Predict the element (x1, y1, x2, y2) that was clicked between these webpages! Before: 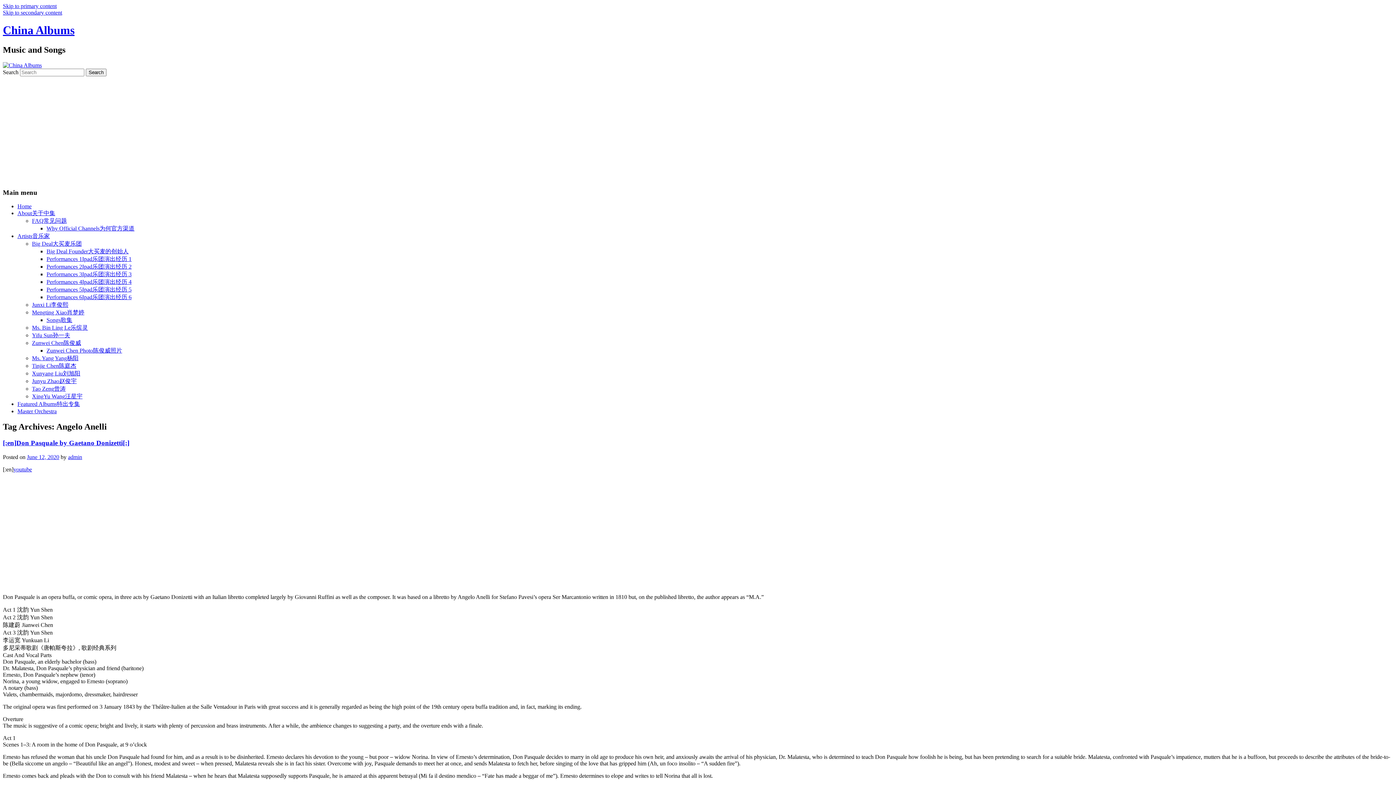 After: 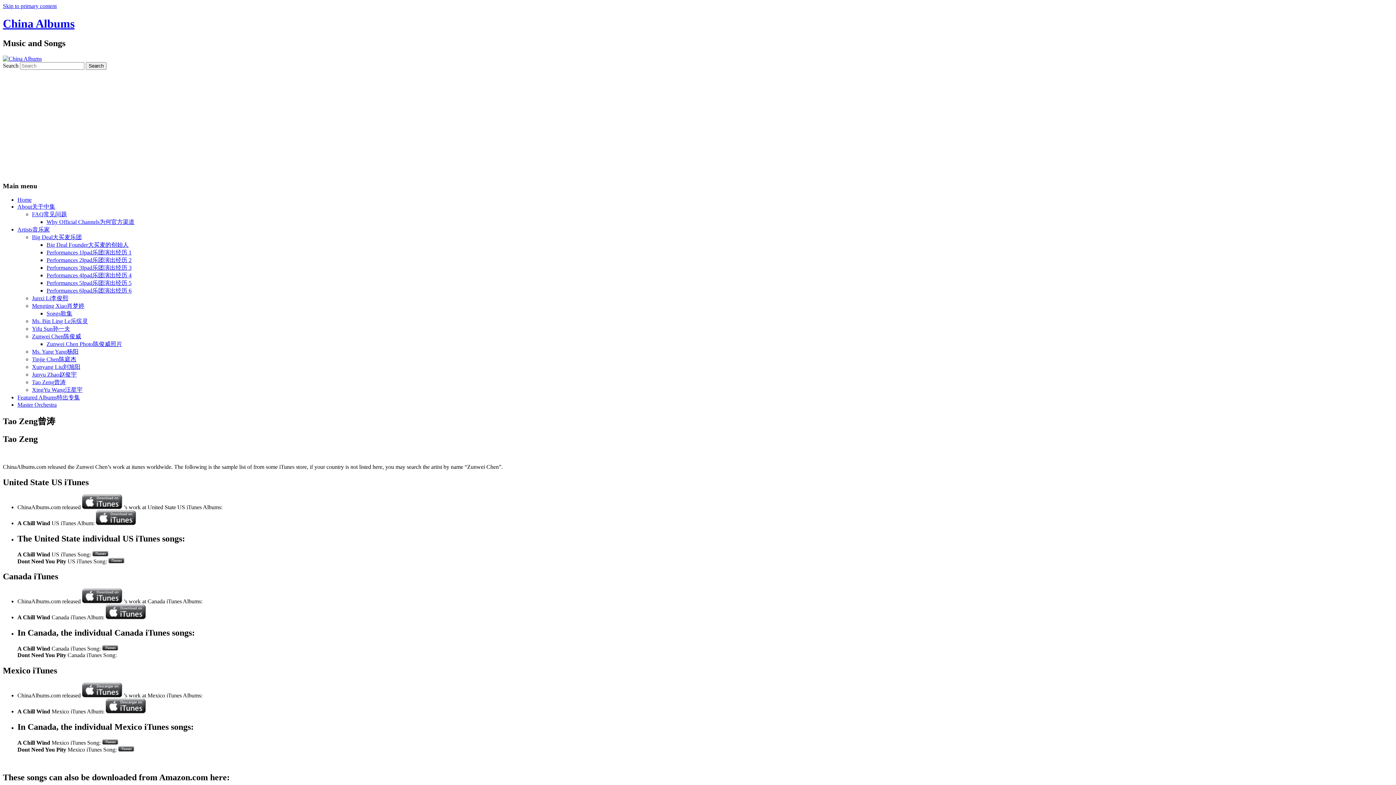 Action: bbox: (32, 385, 65, 392) label: Tao Zeng曾涛